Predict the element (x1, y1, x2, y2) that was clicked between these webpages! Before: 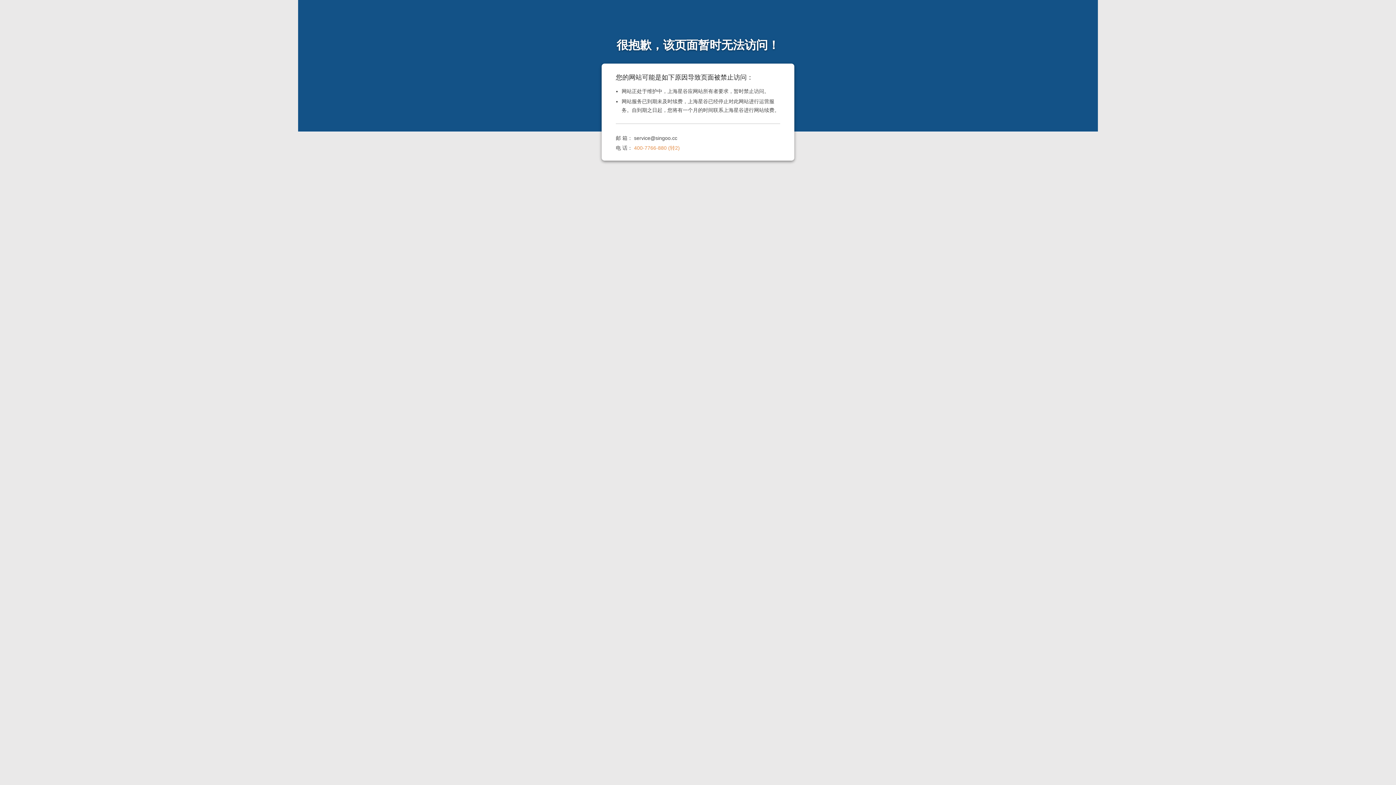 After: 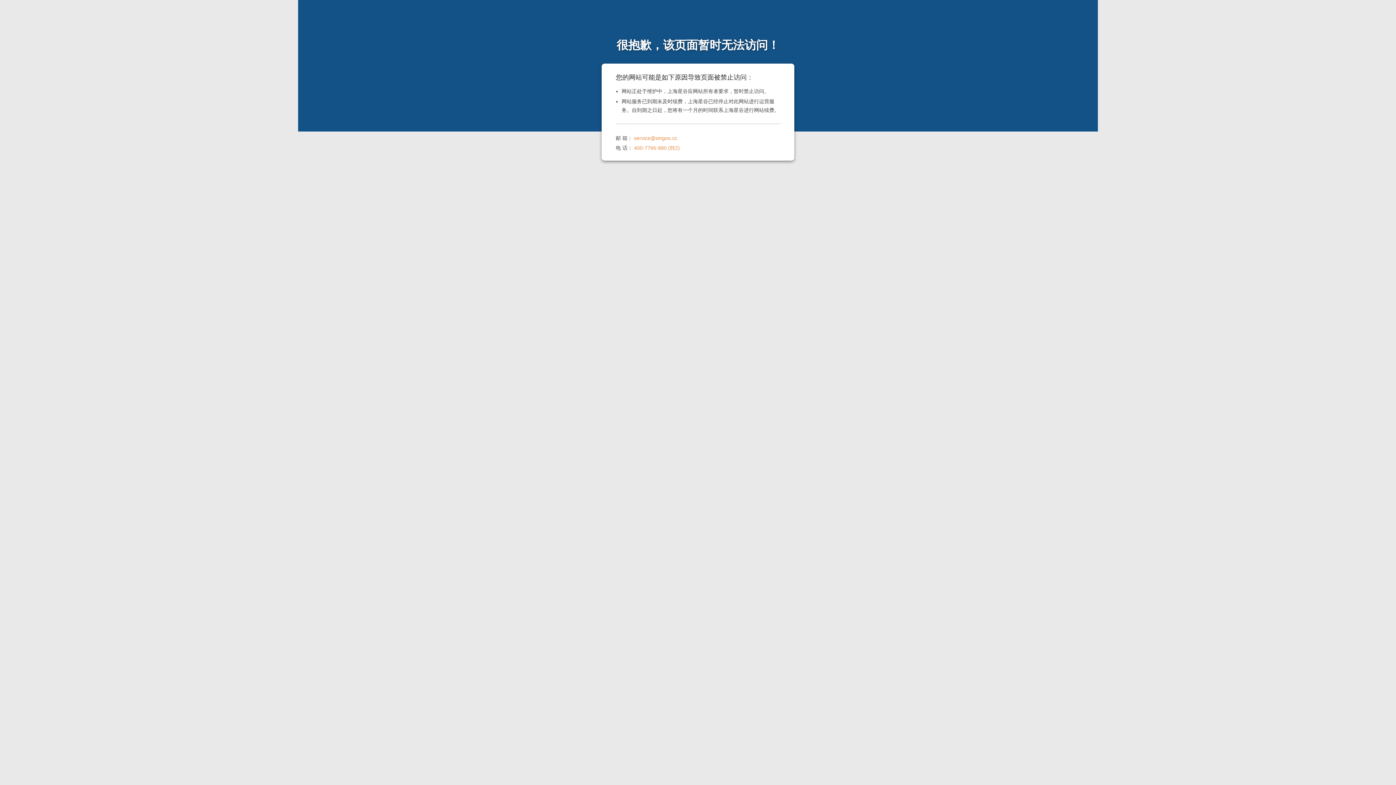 Action: bbox: (634, 135, 677, 141) label: service@singoo.cc